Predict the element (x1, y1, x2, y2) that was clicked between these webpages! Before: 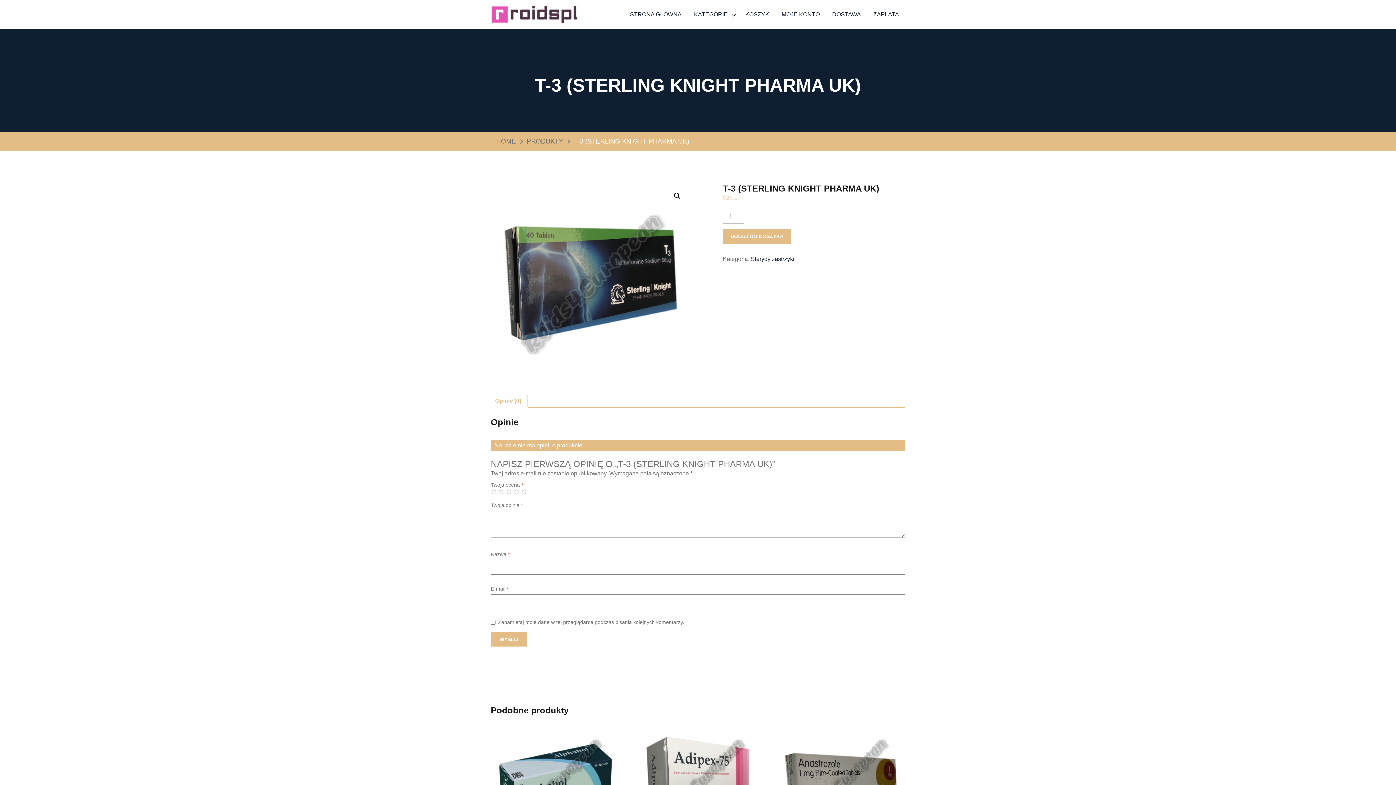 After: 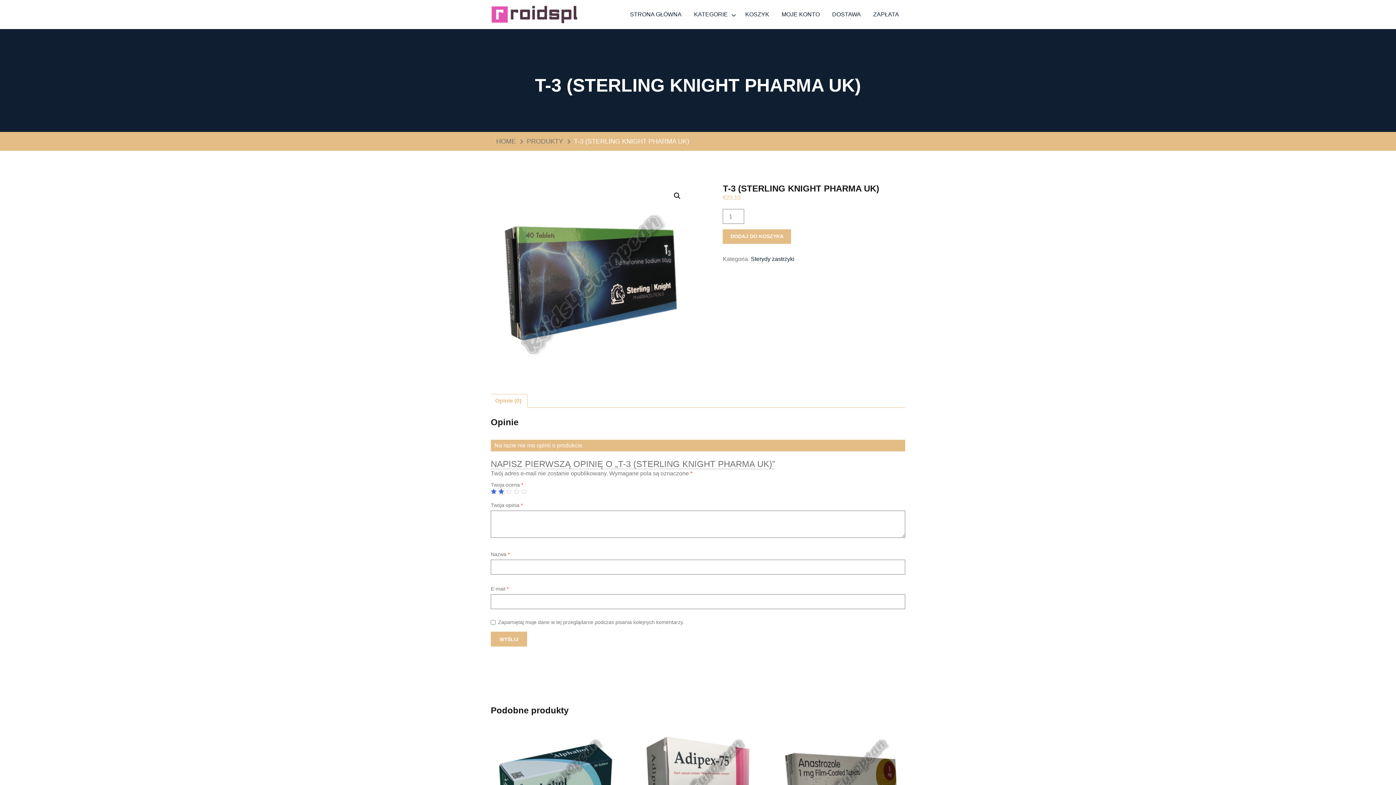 Action: bbox: (498, 488, 504, 494) label: 2